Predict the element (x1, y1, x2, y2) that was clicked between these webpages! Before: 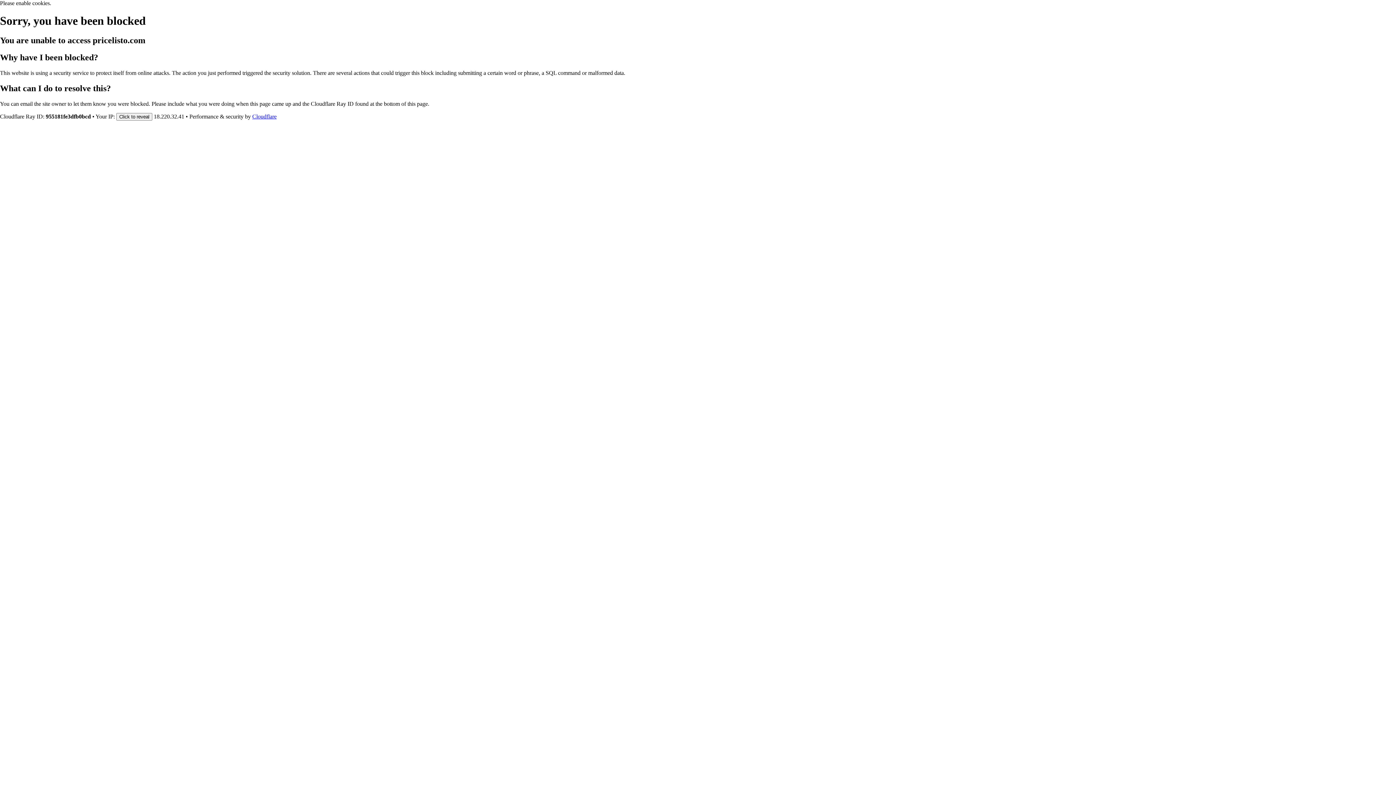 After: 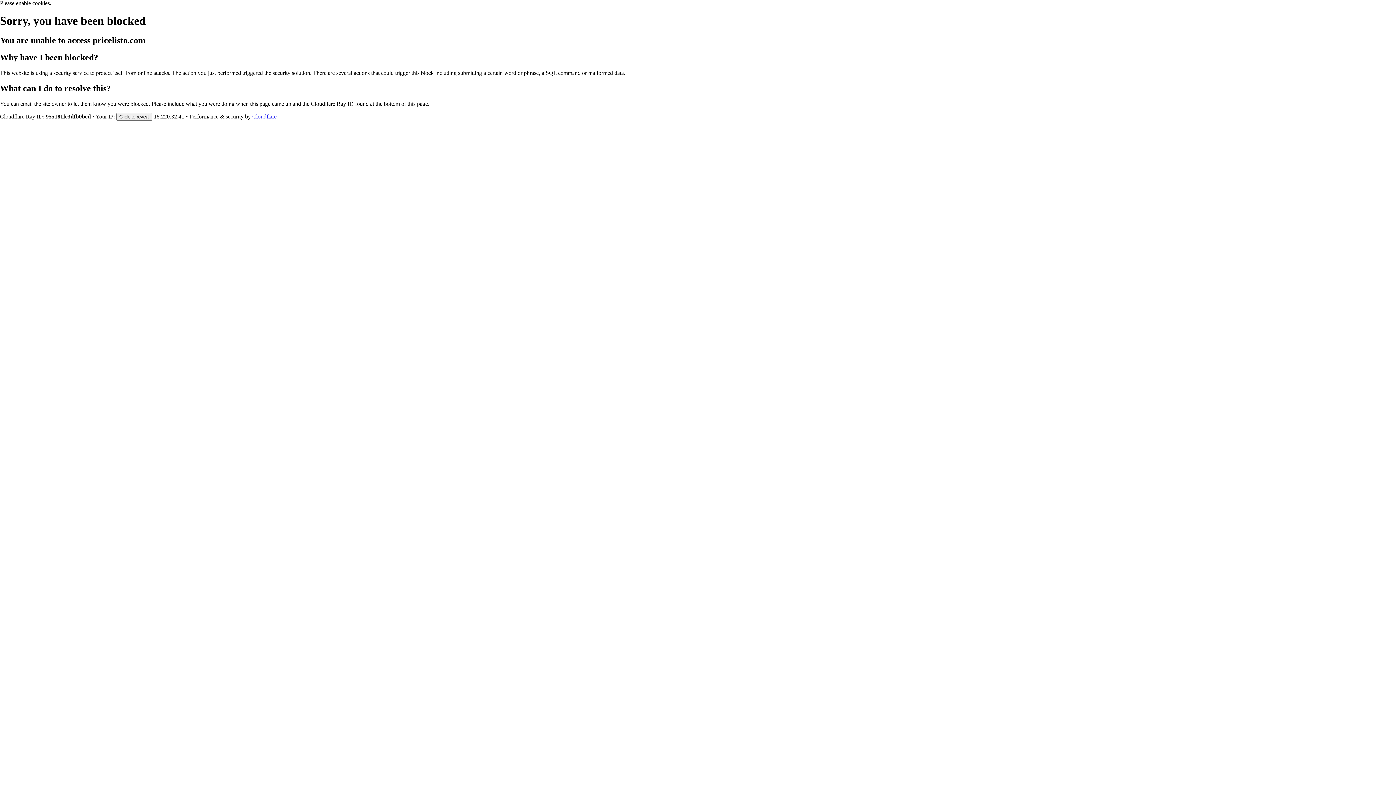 Action: label: Cloudflare bbox: (252, 113, 276, 119)